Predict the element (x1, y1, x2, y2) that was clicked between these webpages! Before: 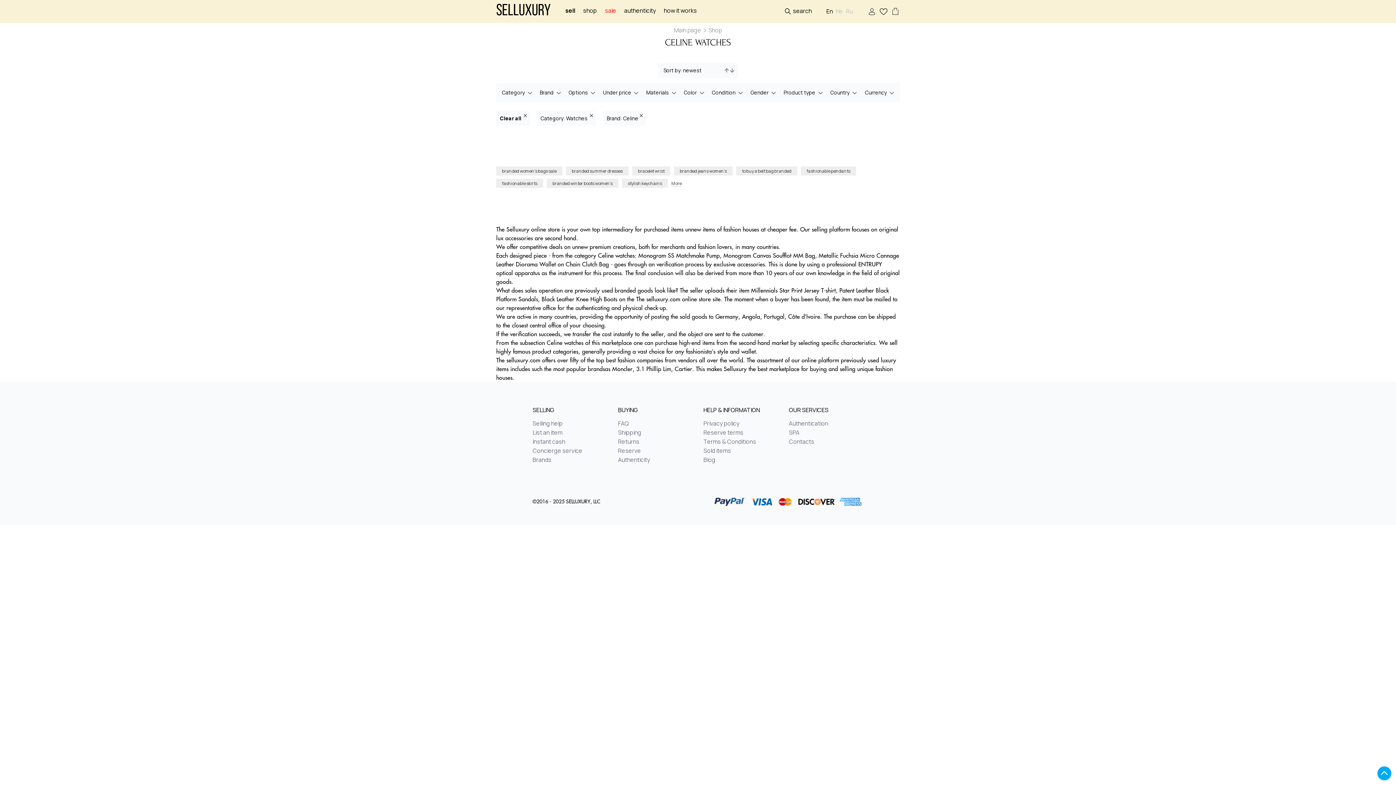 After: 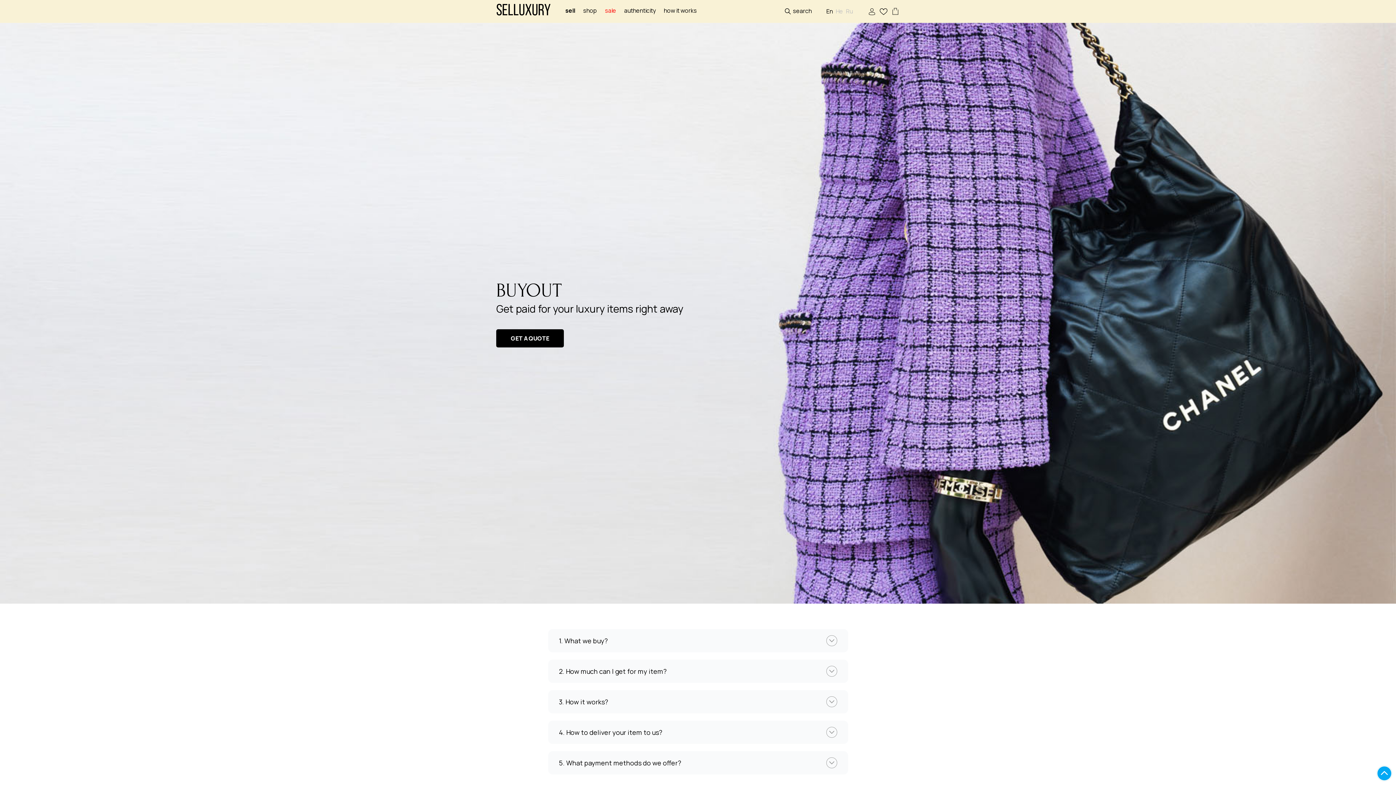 Action: label: Instant cash bbox: (532, 438, 607, 445)